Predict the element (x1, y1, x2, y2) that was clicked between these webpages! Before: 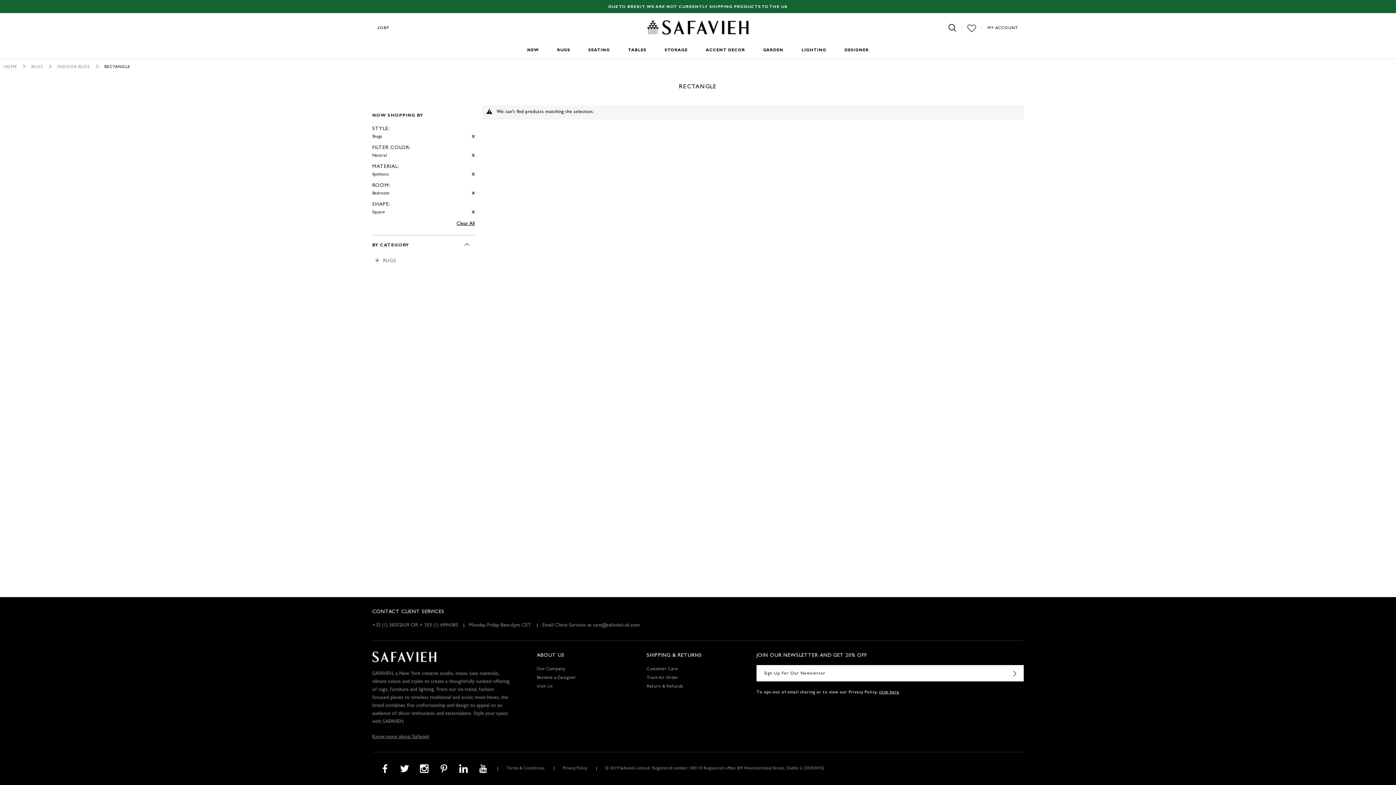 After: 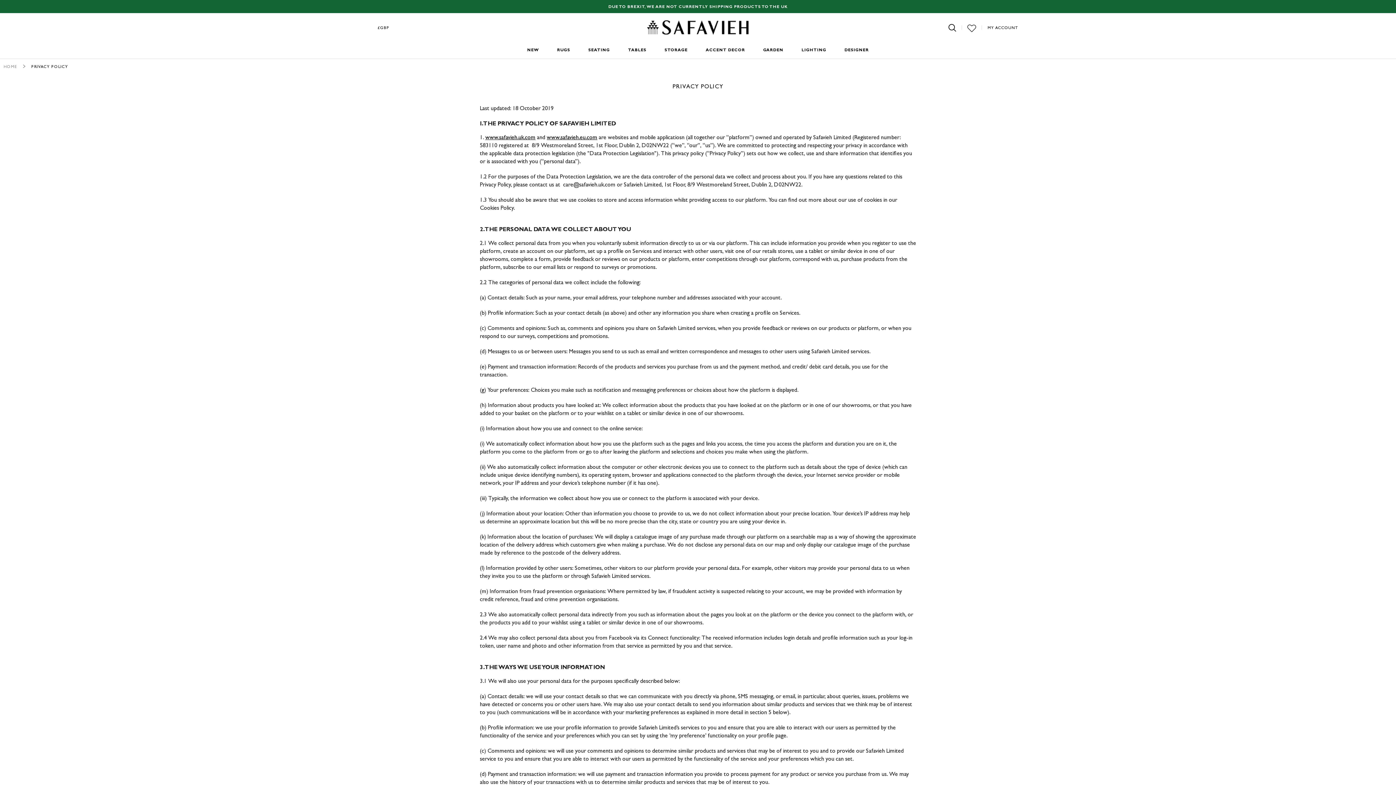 Action: bbox: (562, 765, 587, 773) label: Privacy Policy